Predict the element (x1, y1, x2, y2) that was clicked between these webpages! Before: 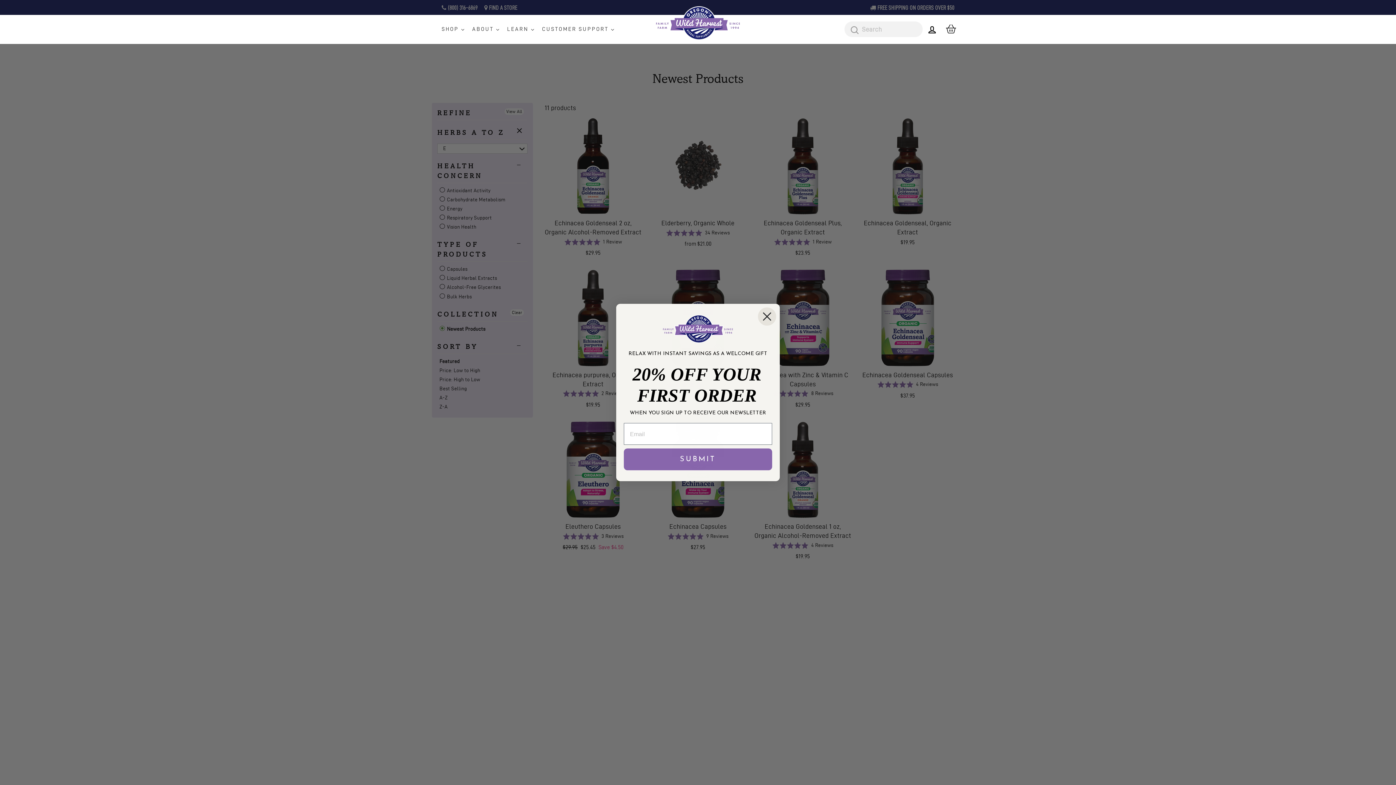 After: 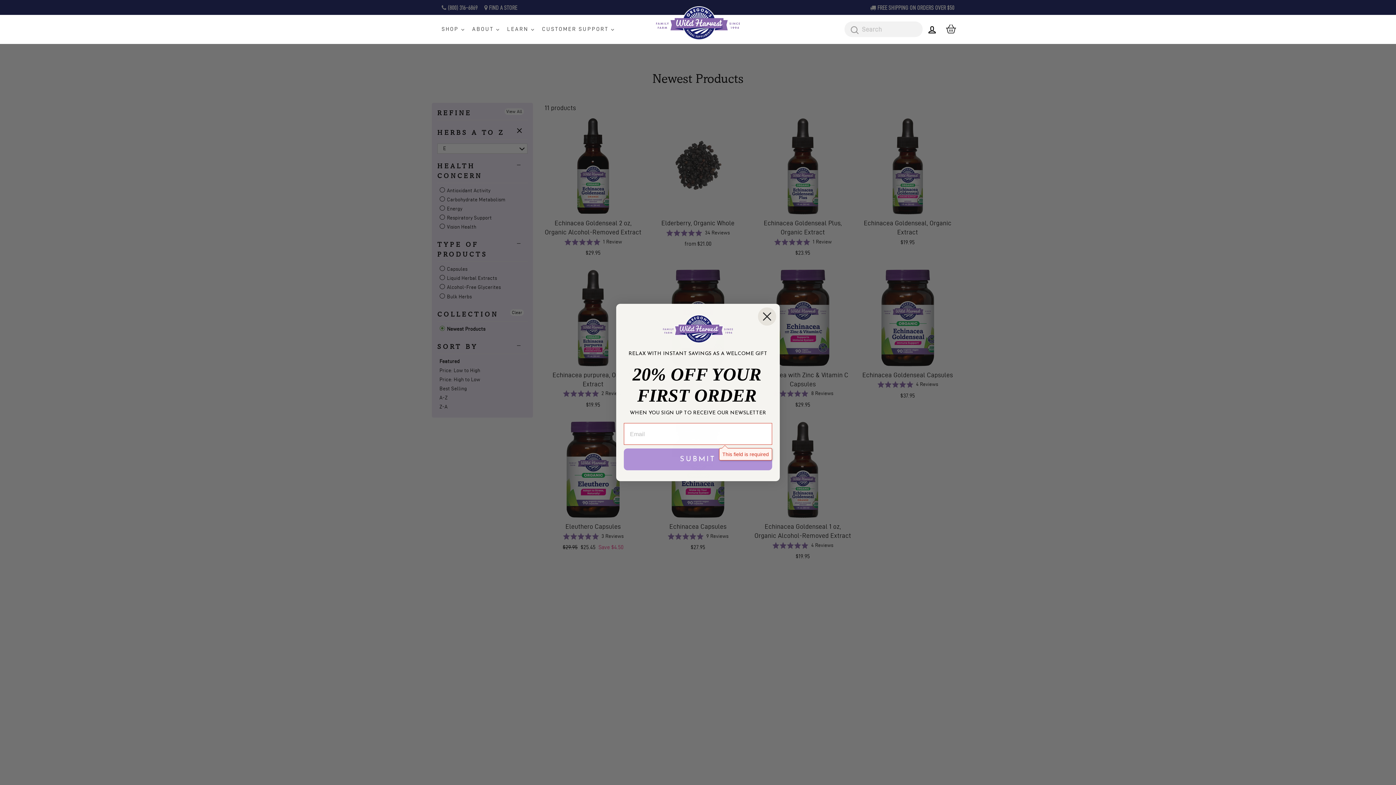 Action: bbox: (624, 448, 772, 470) label: SUBMIT